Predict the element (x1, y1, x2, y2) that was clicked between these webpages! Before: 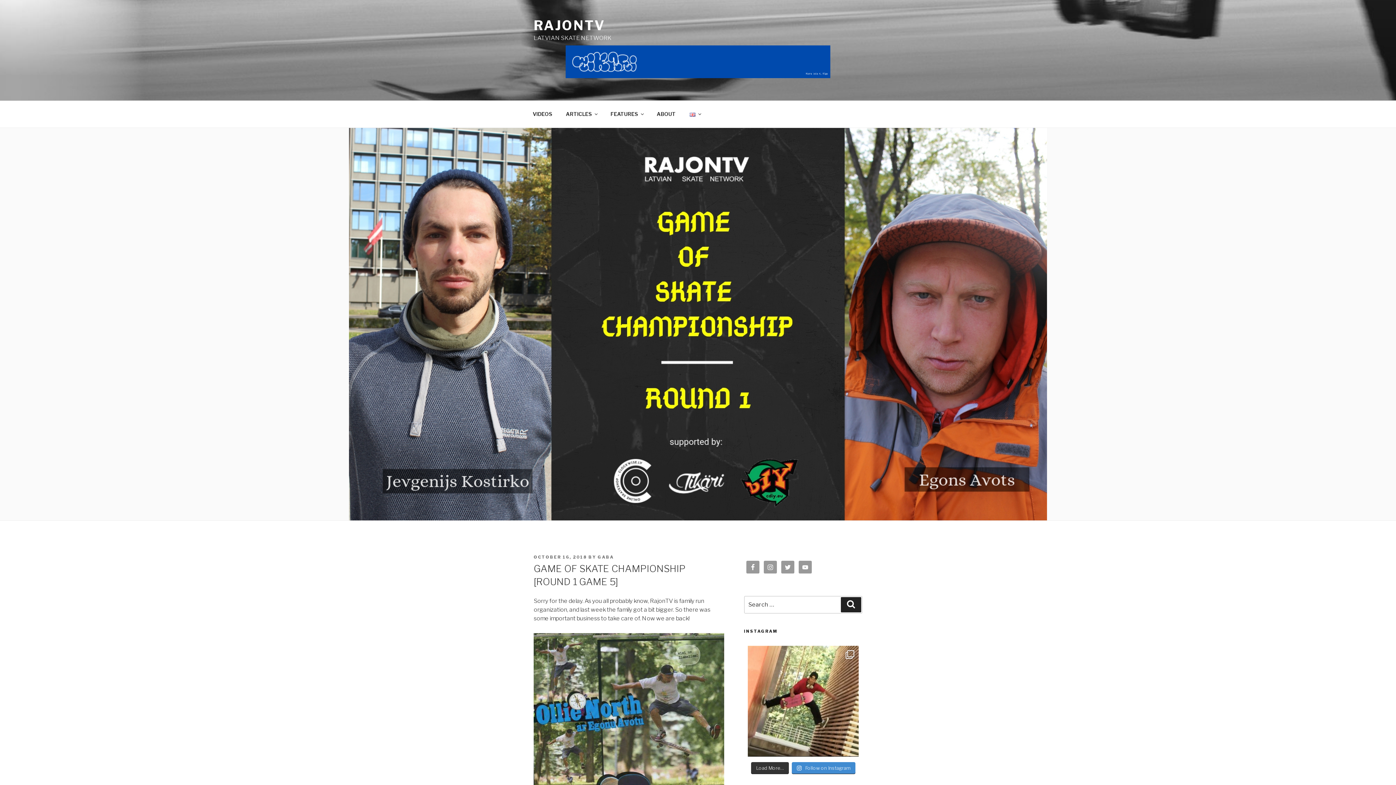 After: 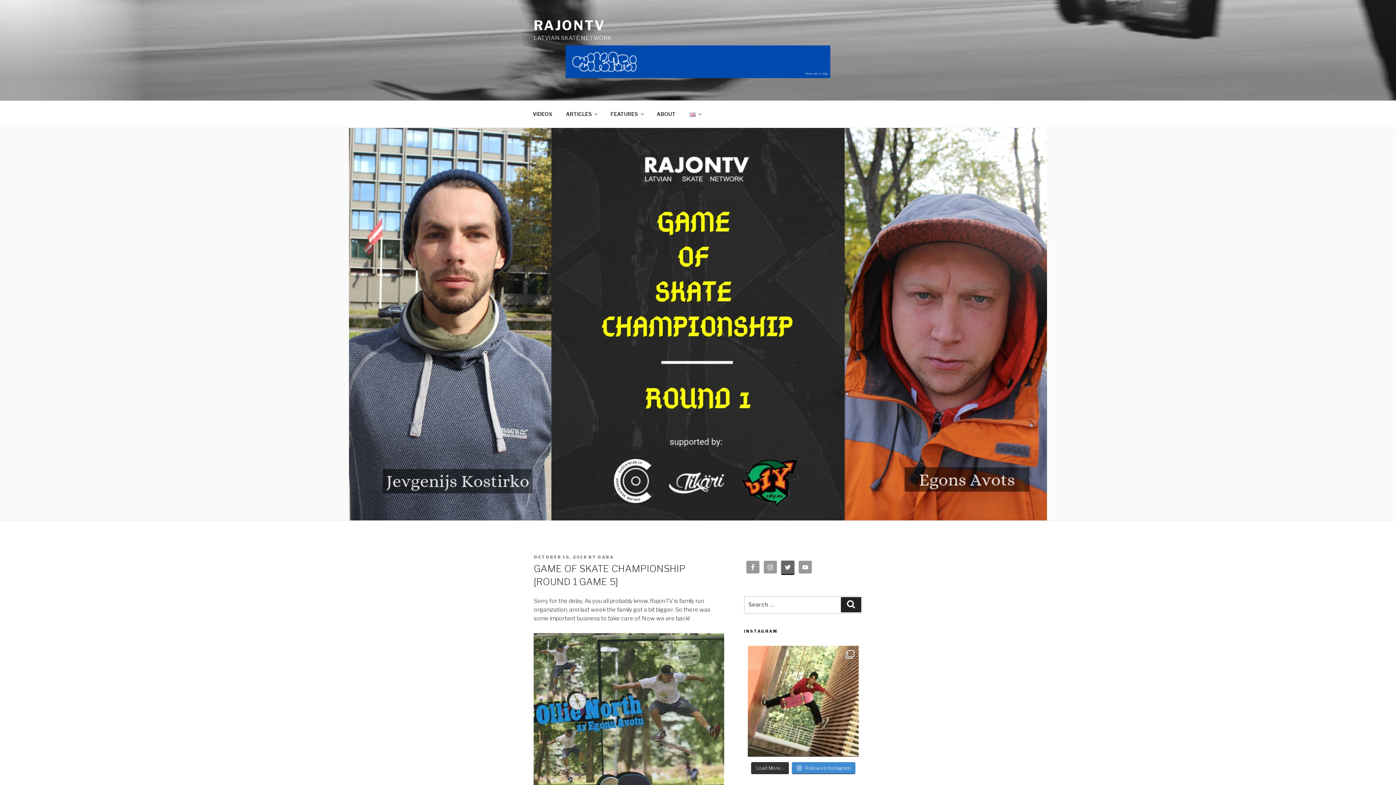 Action: bbox: (781, 560, 794, 574)